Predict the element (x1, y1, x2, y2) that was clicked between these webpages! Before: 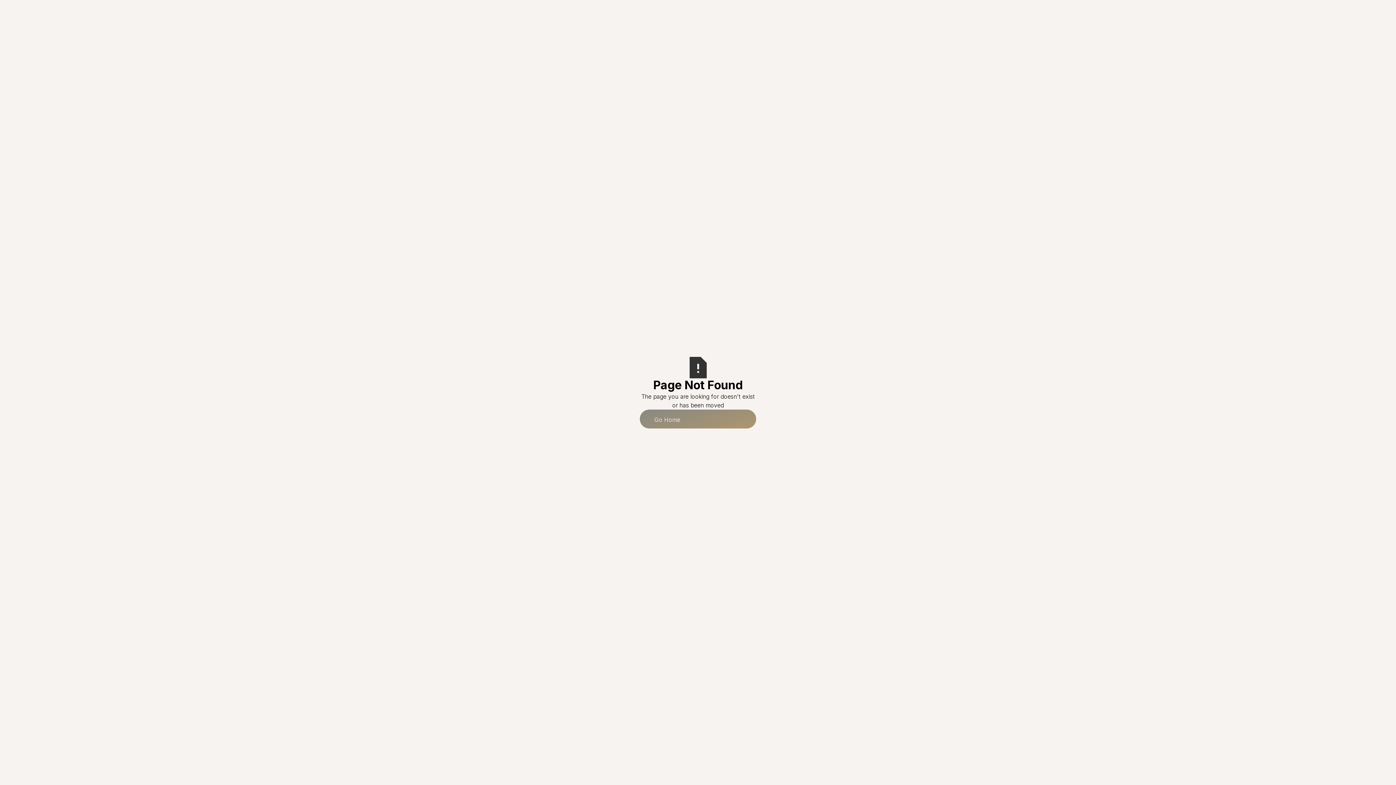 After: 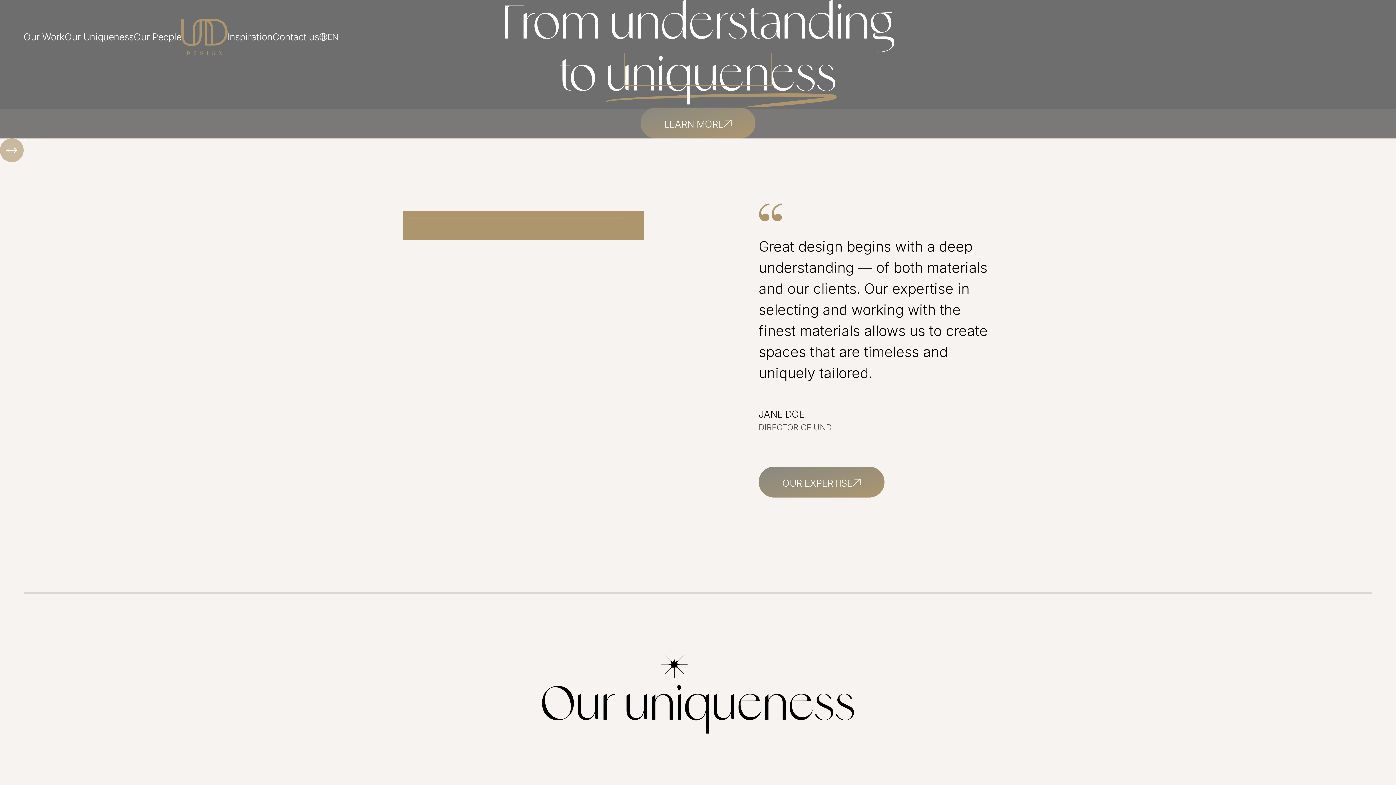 Action: bbox: (640, 409, 756, 428) label: Go Home